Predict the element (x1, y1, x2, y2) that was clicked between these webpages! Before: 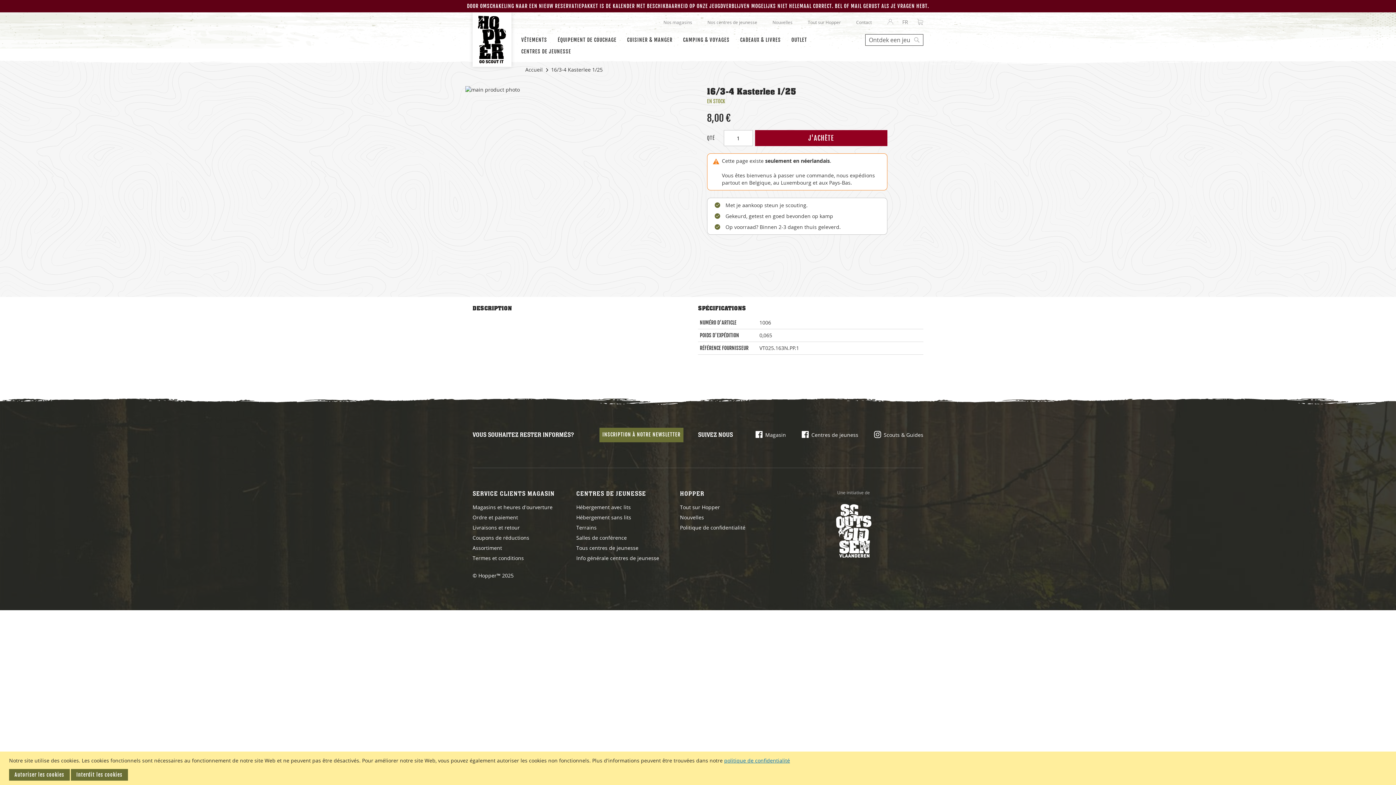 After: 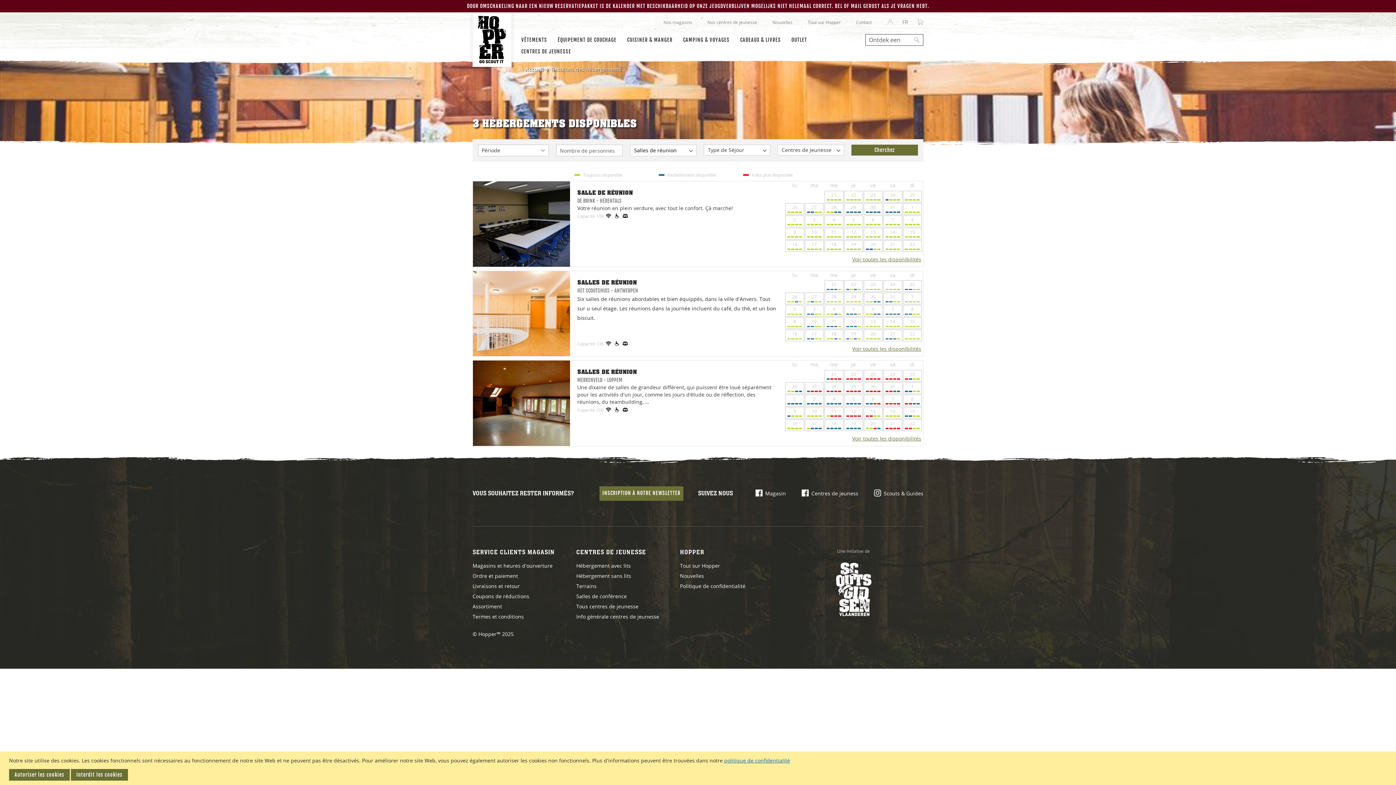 Action: bbox: (576, 534, 627, 541) label: Salles de conférence